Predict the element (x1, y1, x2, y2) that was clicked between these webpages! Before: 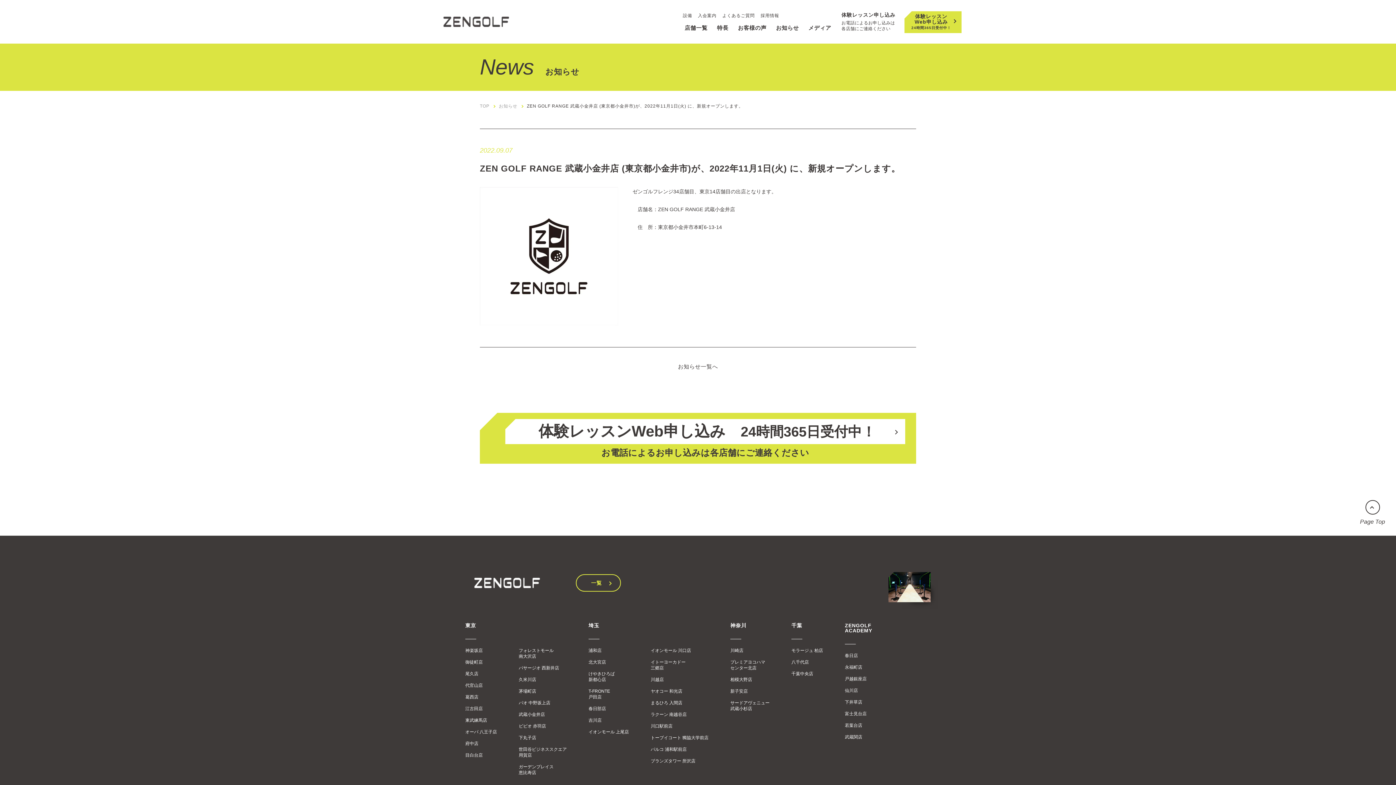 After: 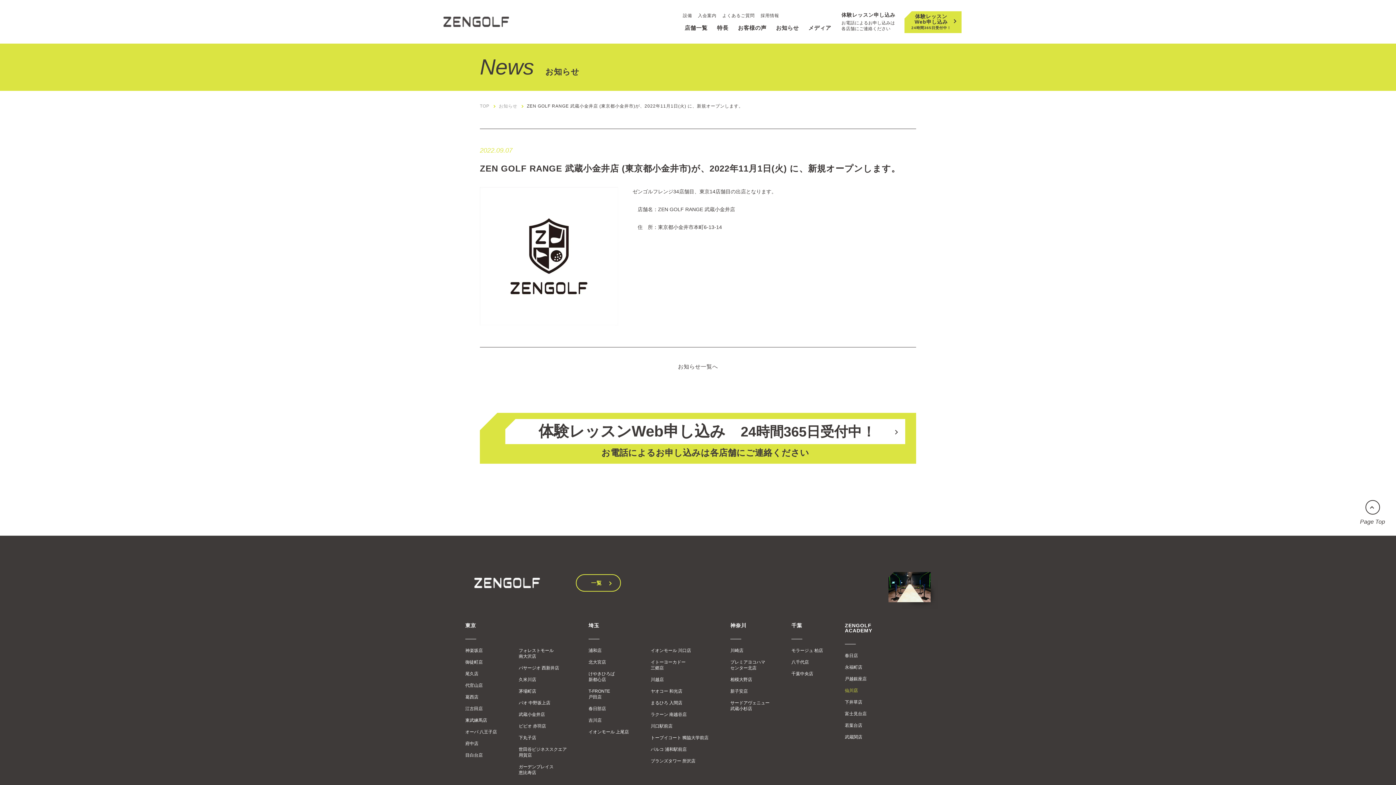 Action: label: 仙川店 bbox: (845, 688, 858, 693)